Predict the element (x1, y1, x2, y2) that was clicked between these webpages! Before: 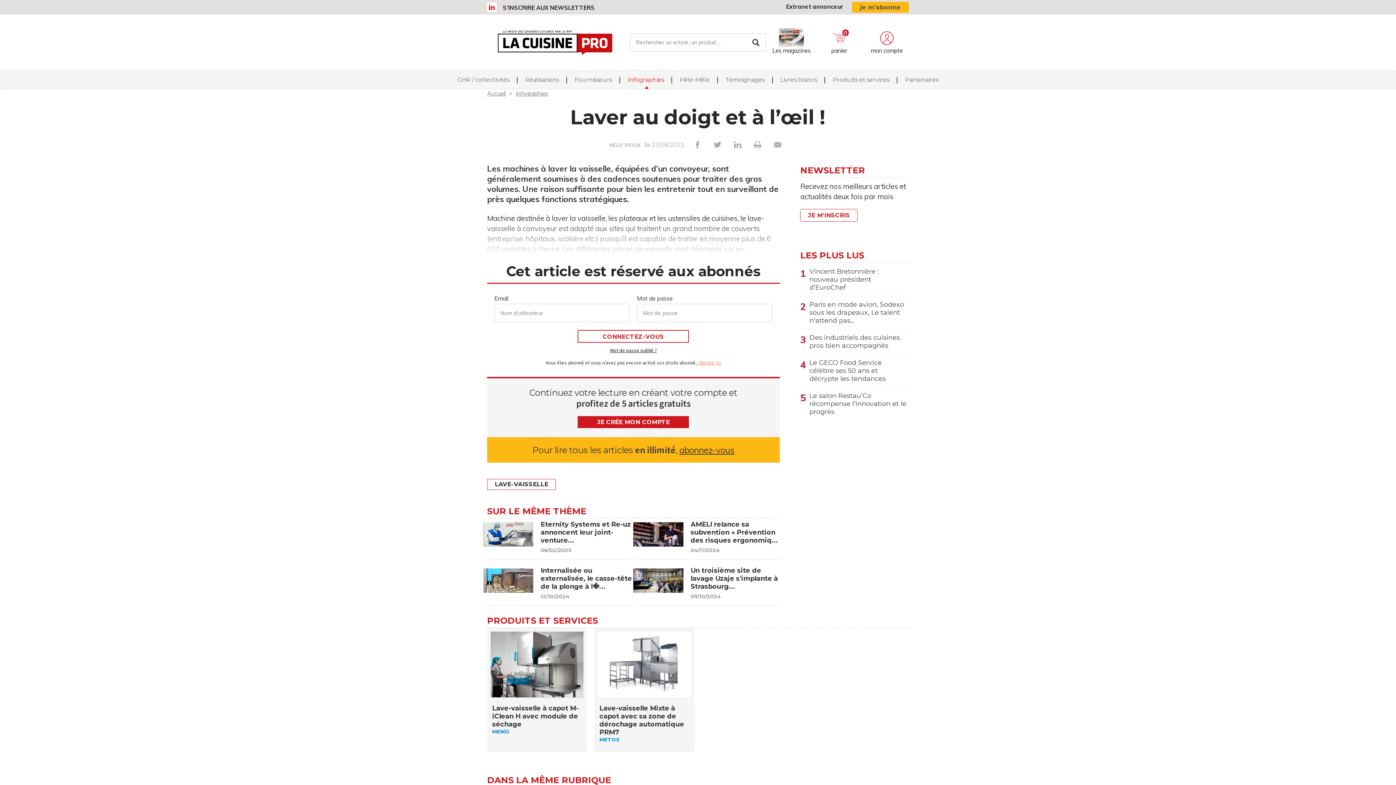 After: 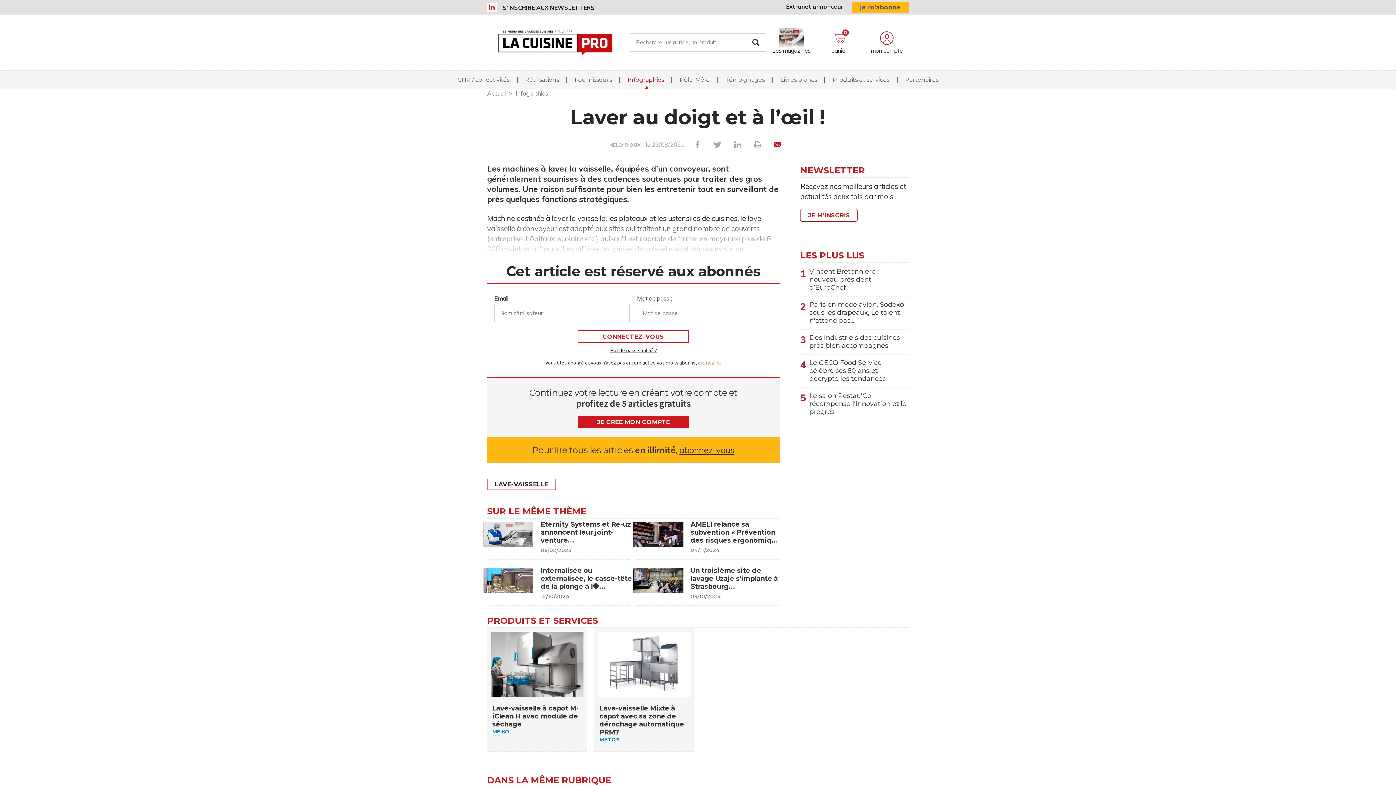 Action: bbox: (772, 137, 783, 150)